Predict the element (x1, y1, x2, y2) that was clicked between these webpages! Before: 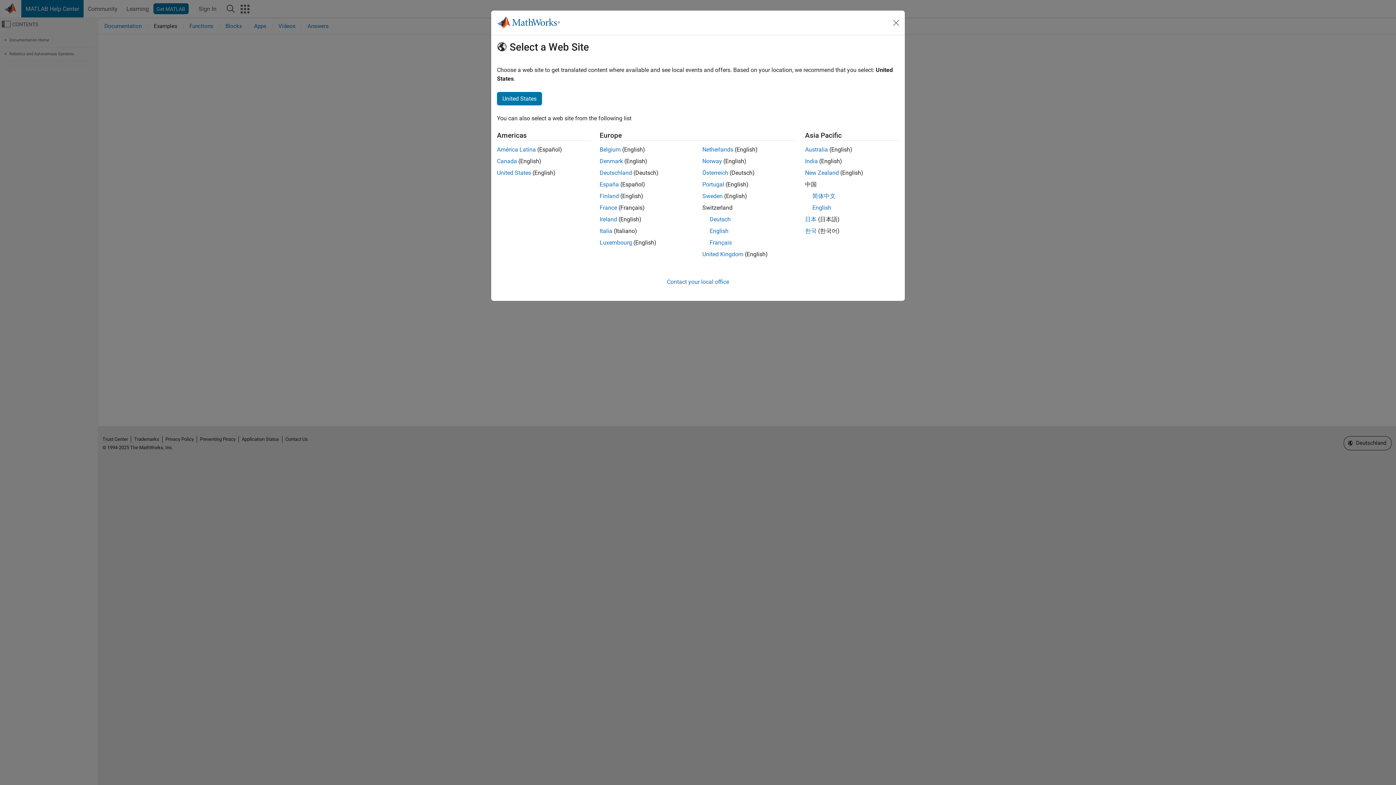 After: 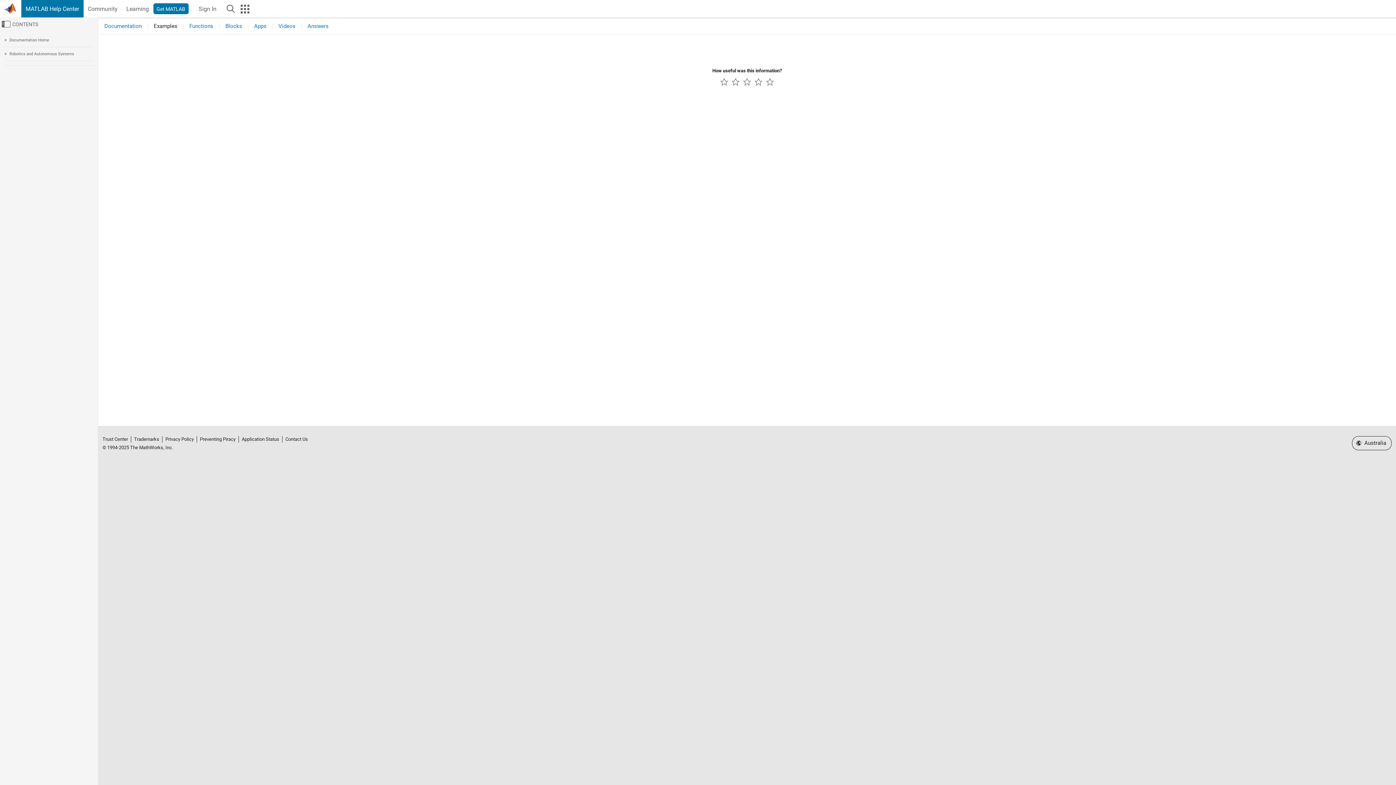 Action: label: Australia bbox: (805, 146, 828, 153)